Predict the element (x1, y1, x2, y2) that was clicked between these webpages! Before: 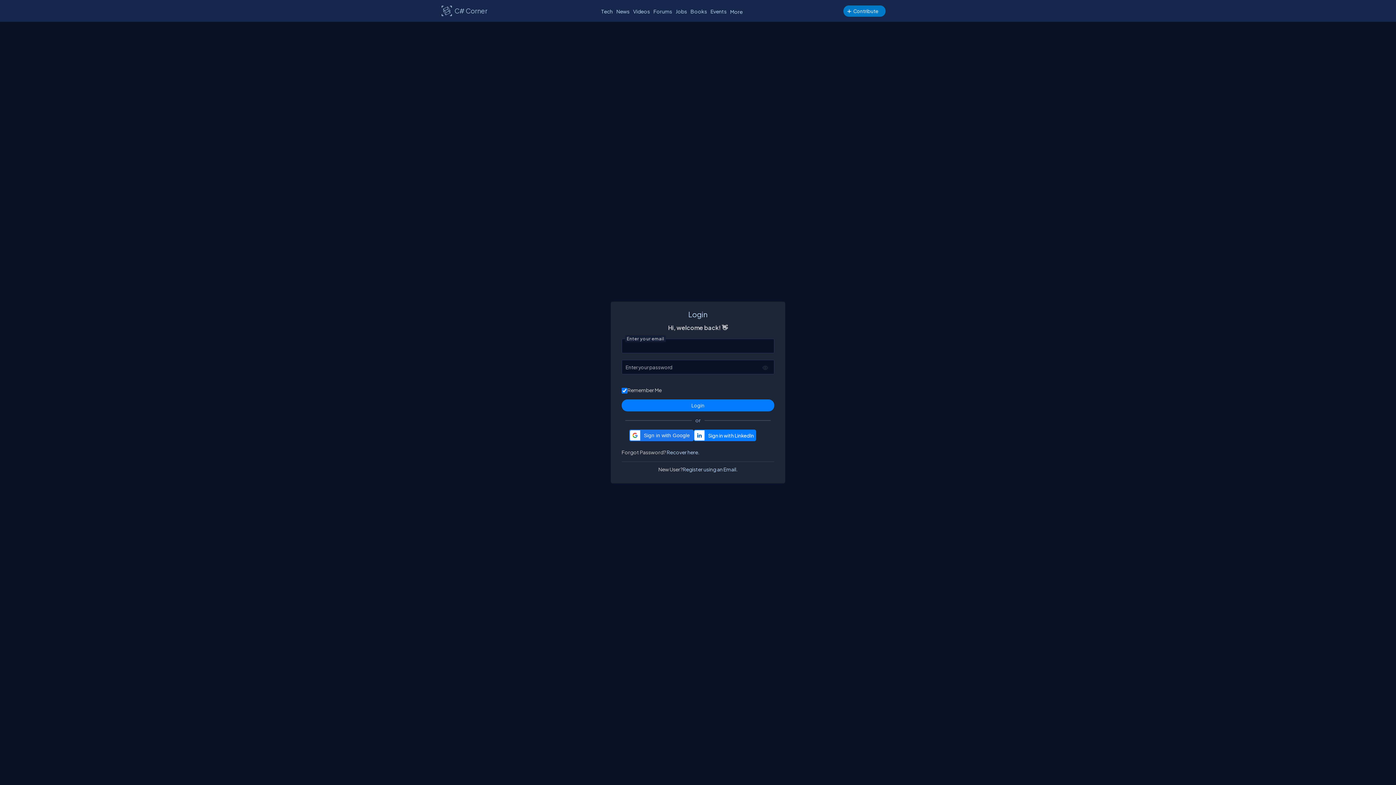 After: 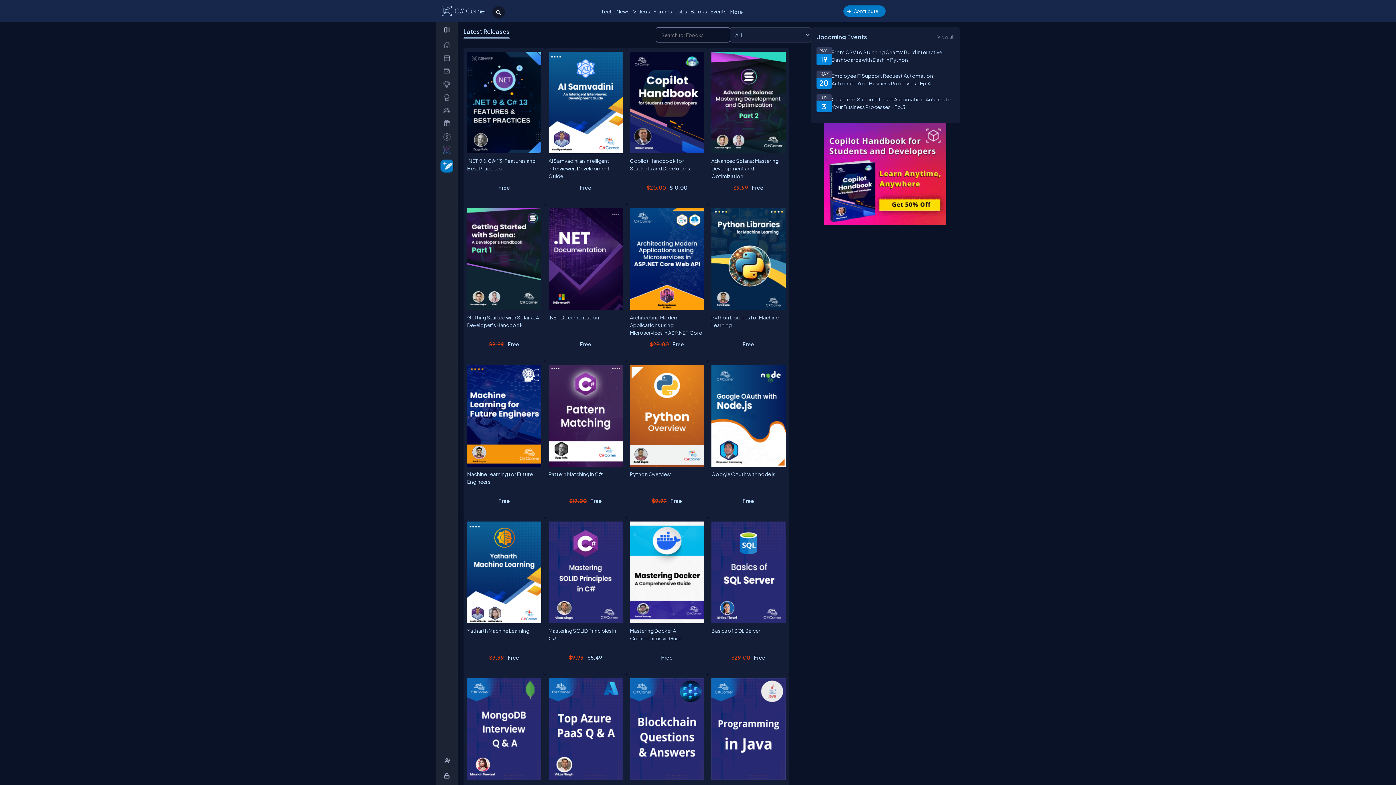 Action: bbox: (688, 6, 708, 16) label: Books